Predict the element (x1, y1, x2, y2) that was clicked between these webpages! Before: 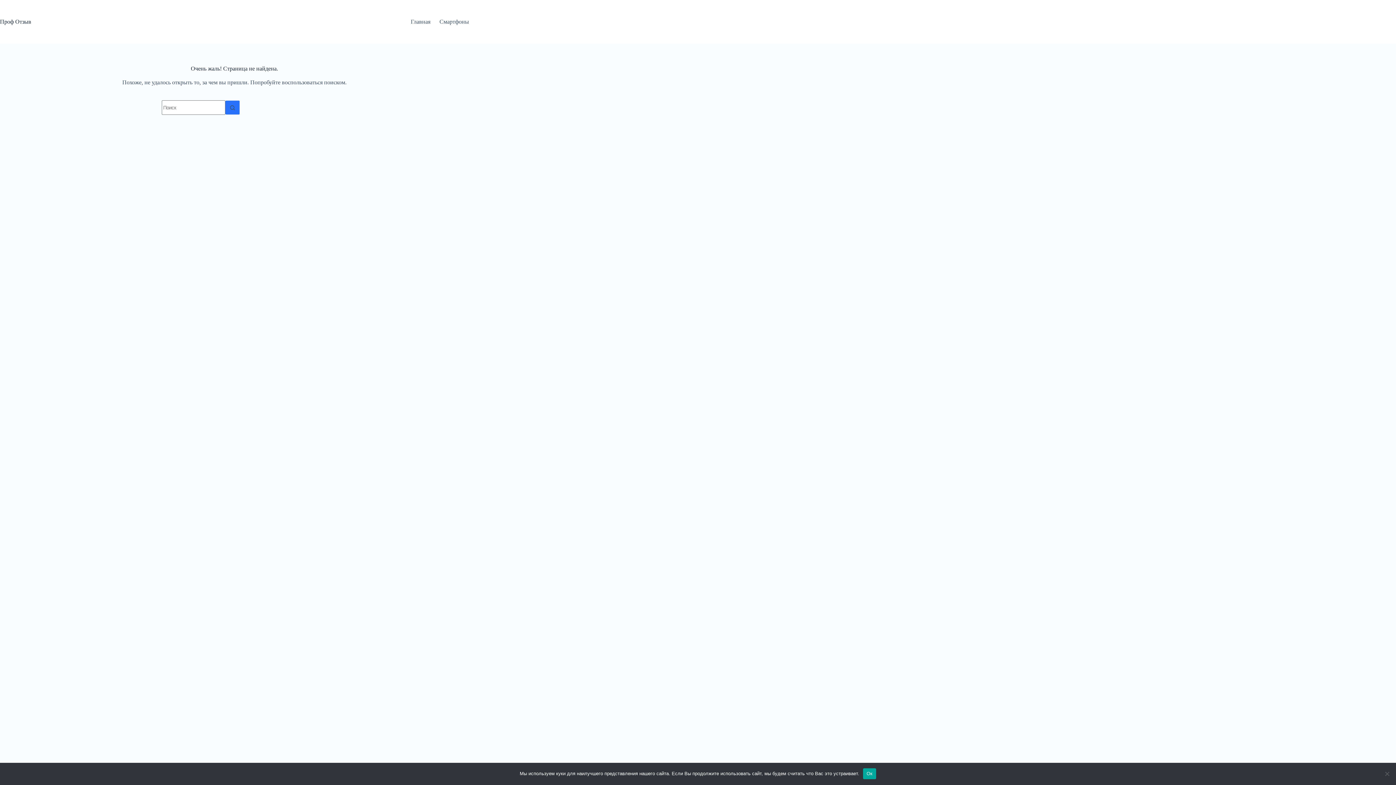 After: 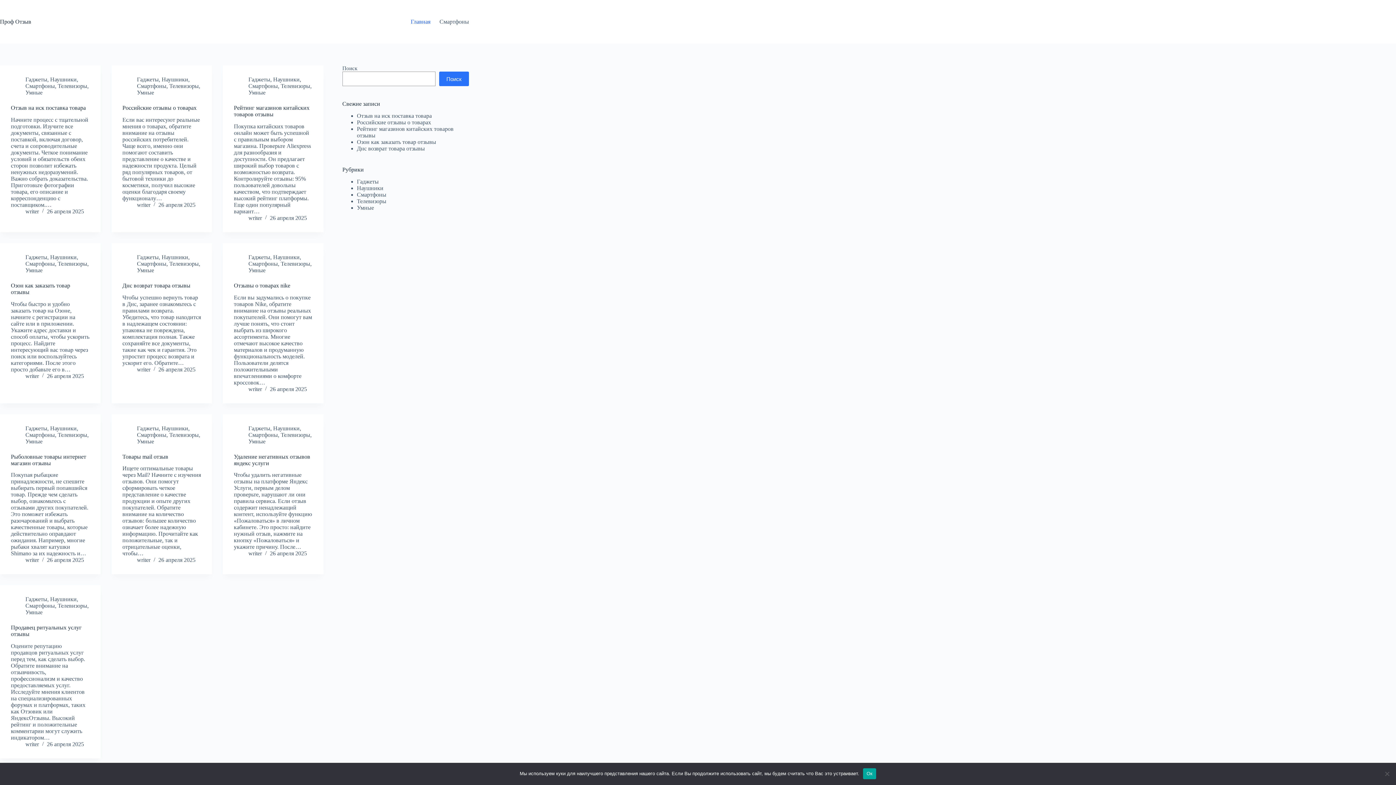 Action: label: Проф Отзыв bbox: (0, 18, 31, 24)